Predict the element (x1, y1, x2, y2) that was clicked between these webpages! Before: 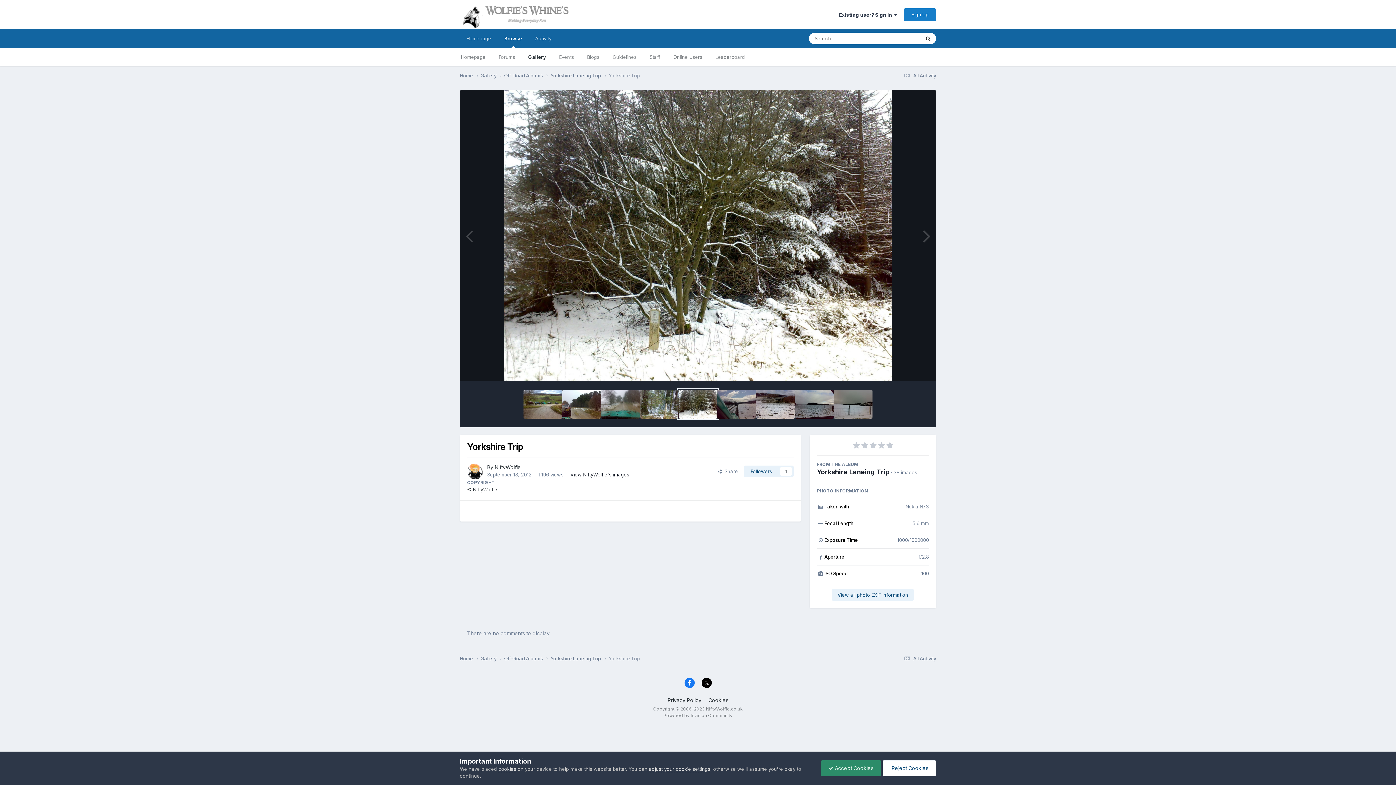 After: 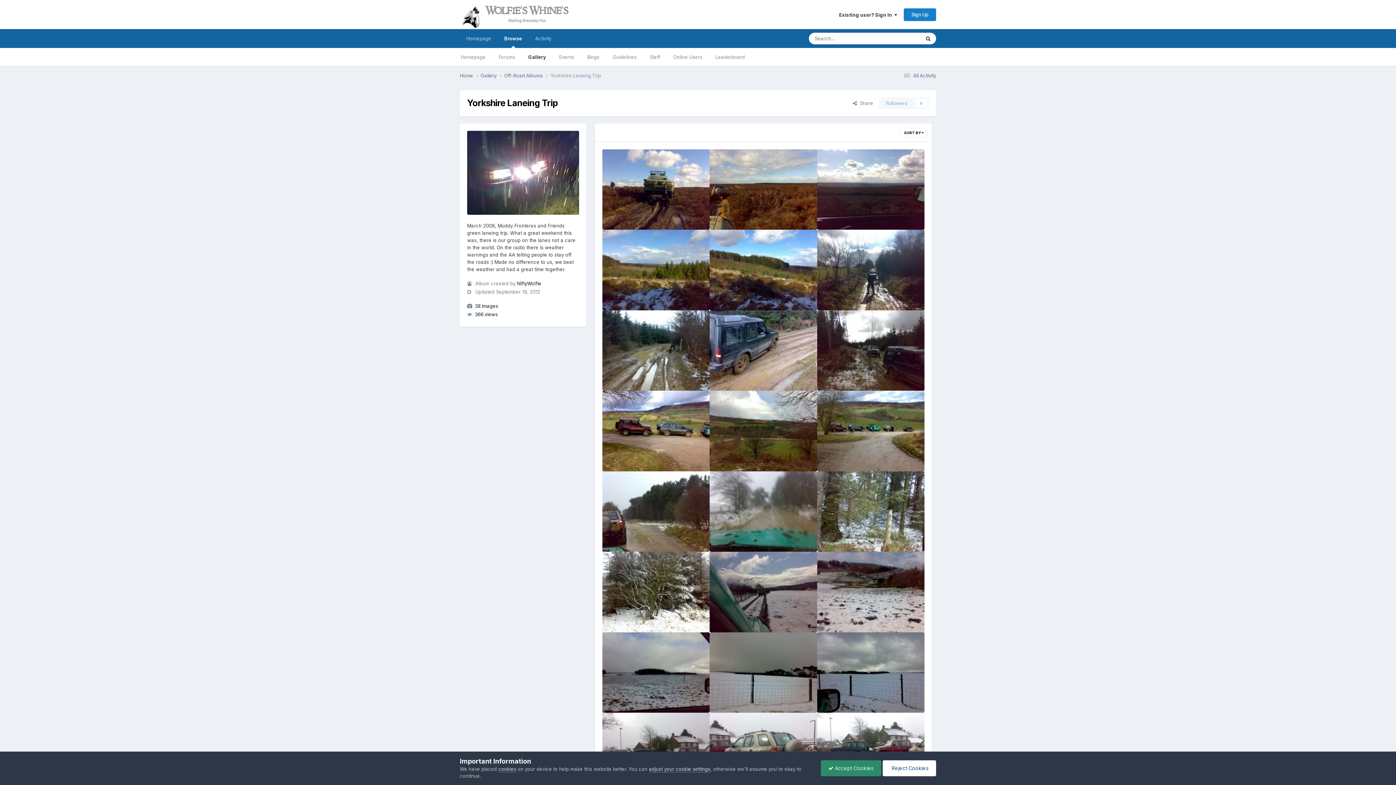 Action: label: Yorkshire Laneing Trip  bbox: (550, 72, 608, 79)